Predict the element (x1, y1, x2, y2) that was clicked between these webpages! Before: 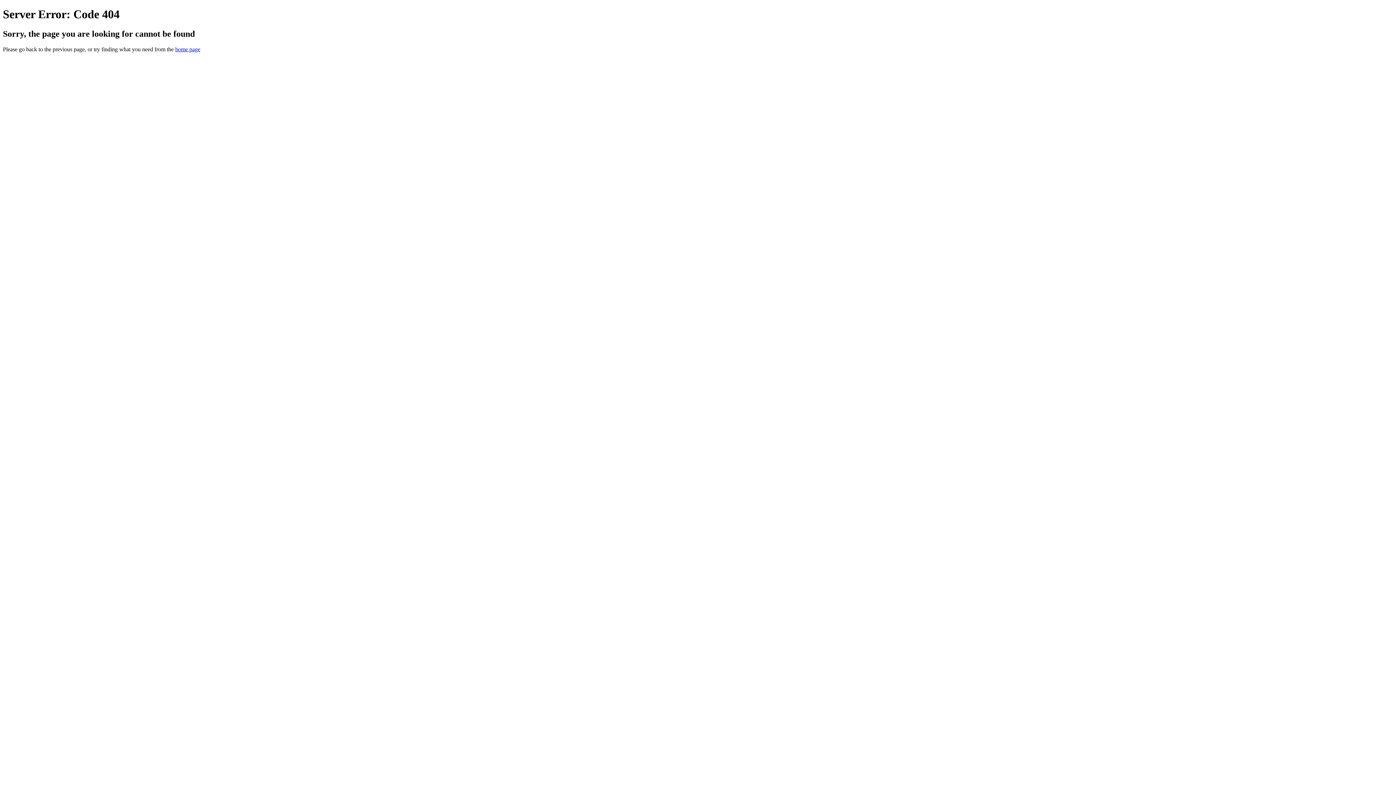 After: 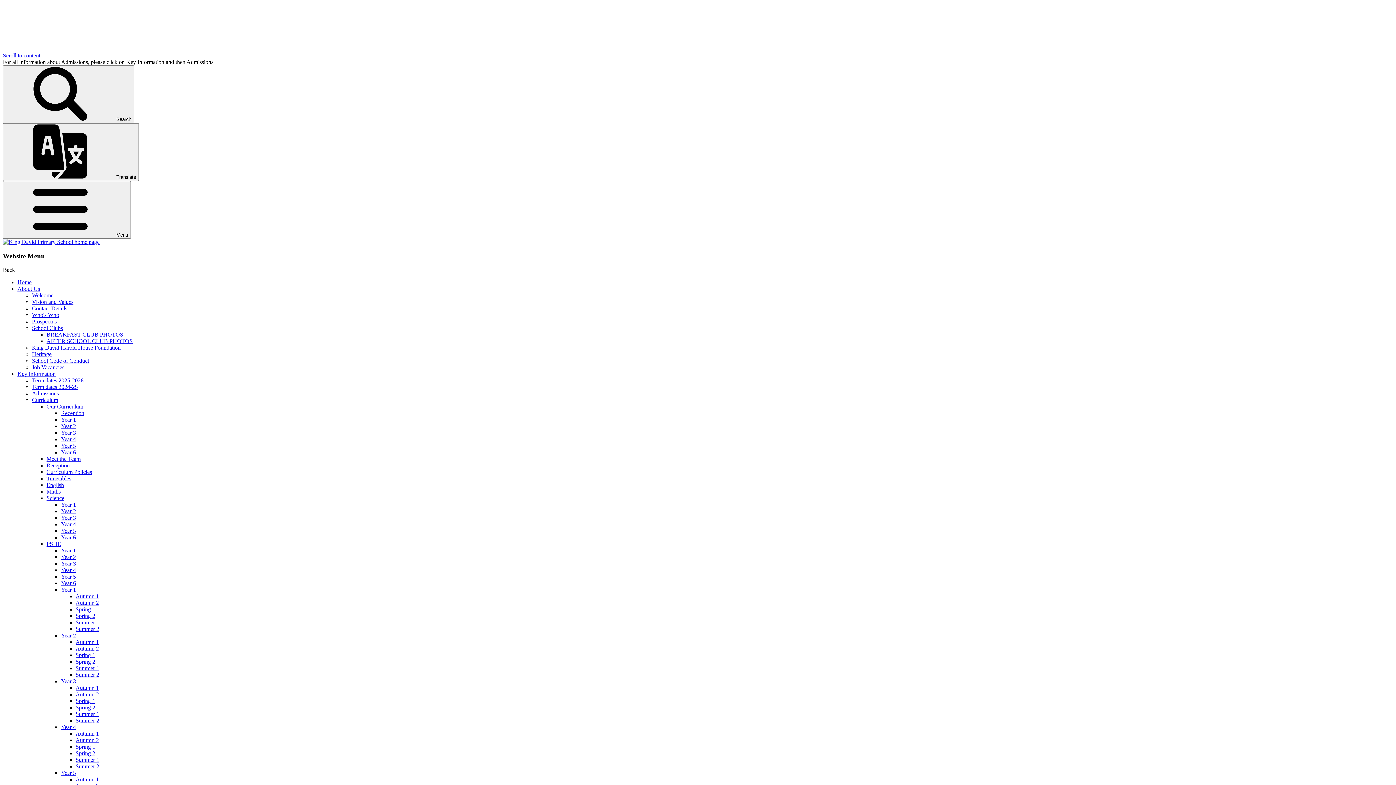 Action: bbox: (175, 46, 200, 52) label: home page